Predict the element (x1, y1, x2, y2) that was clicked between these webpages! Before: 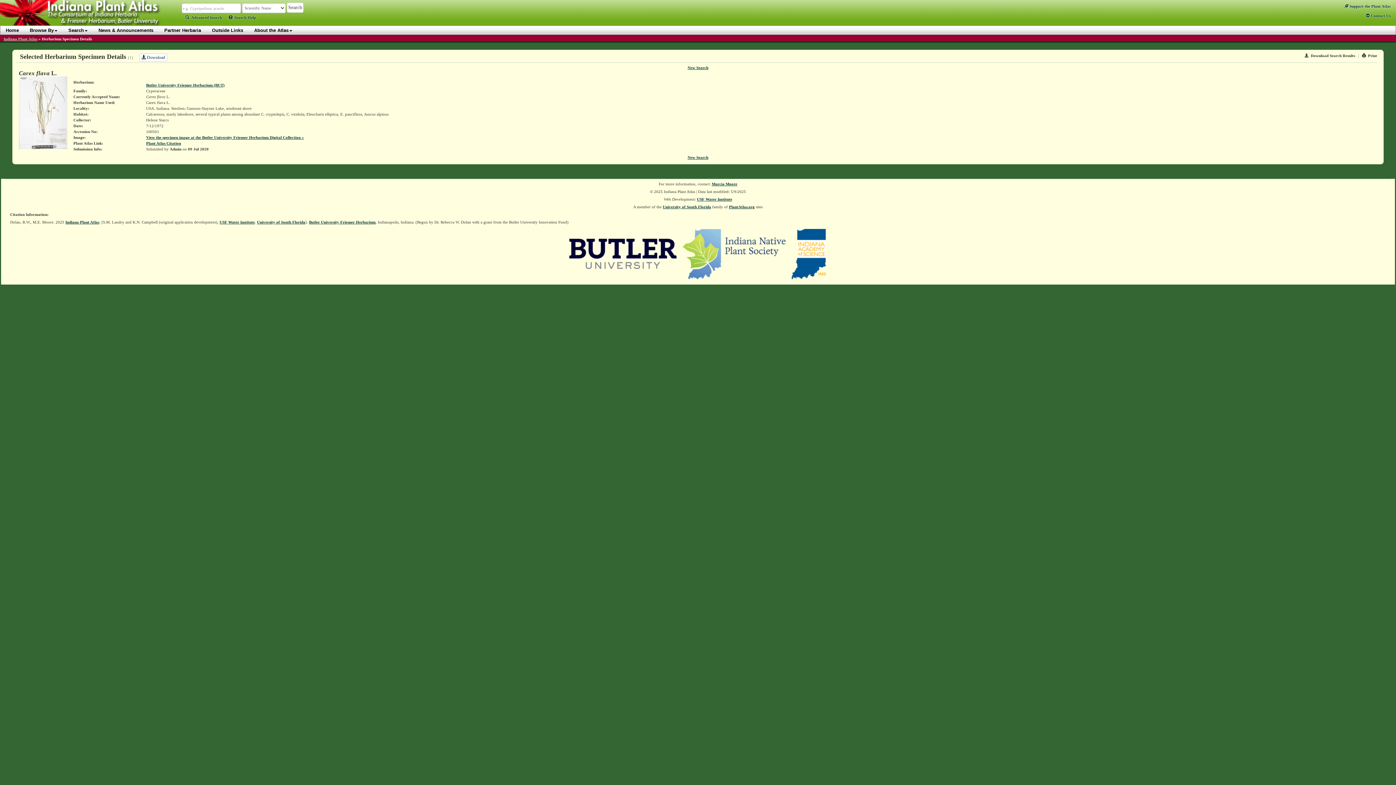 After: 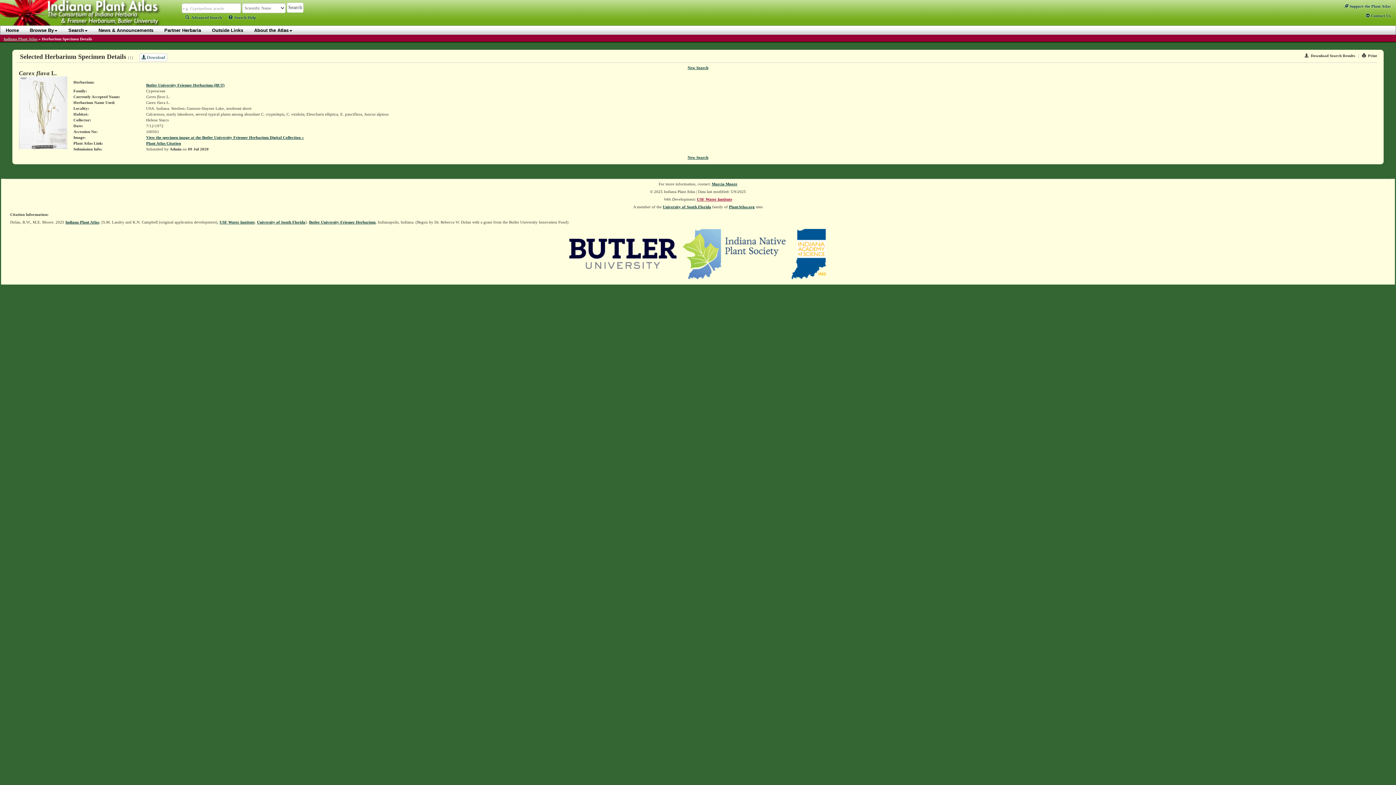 Action: label: USF Water Institute bbox: (697, 197, 732, 201)